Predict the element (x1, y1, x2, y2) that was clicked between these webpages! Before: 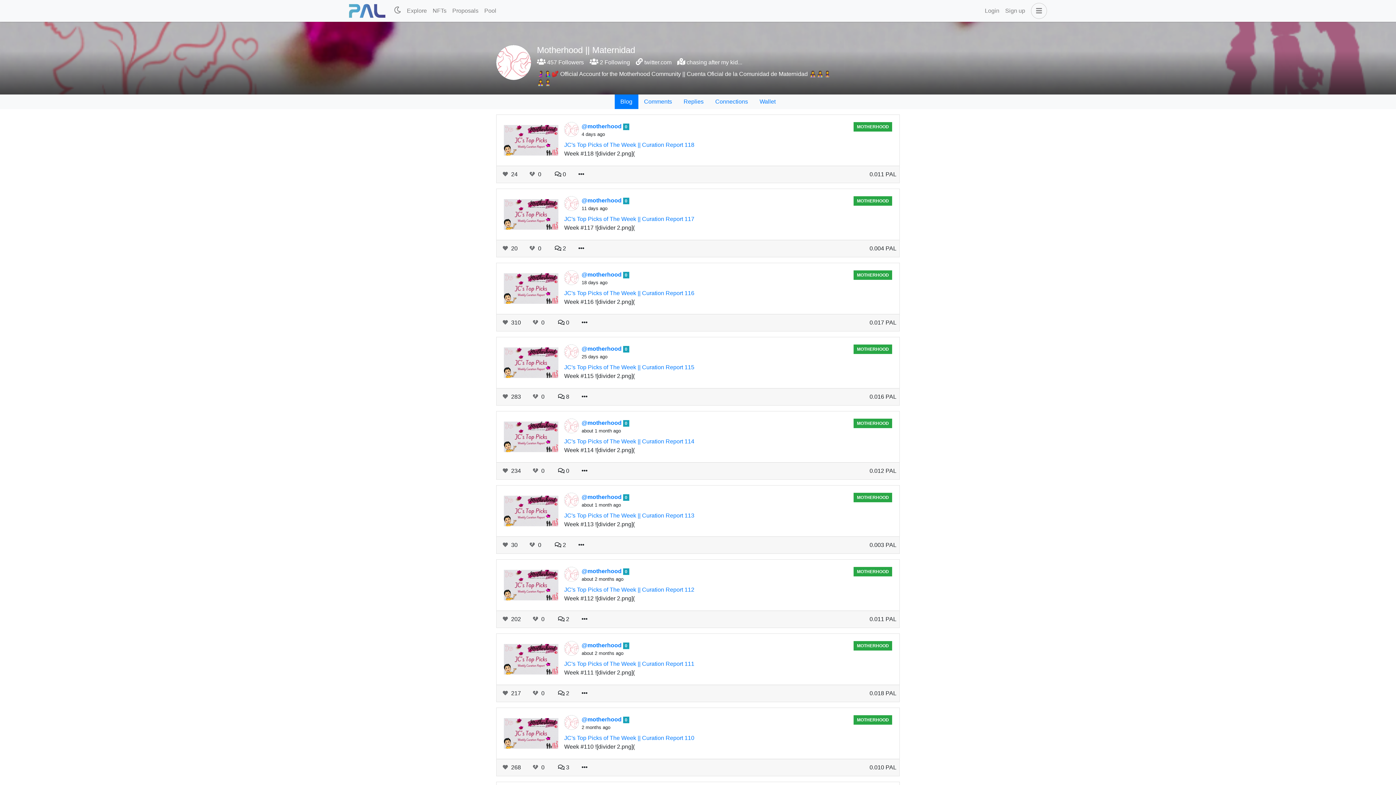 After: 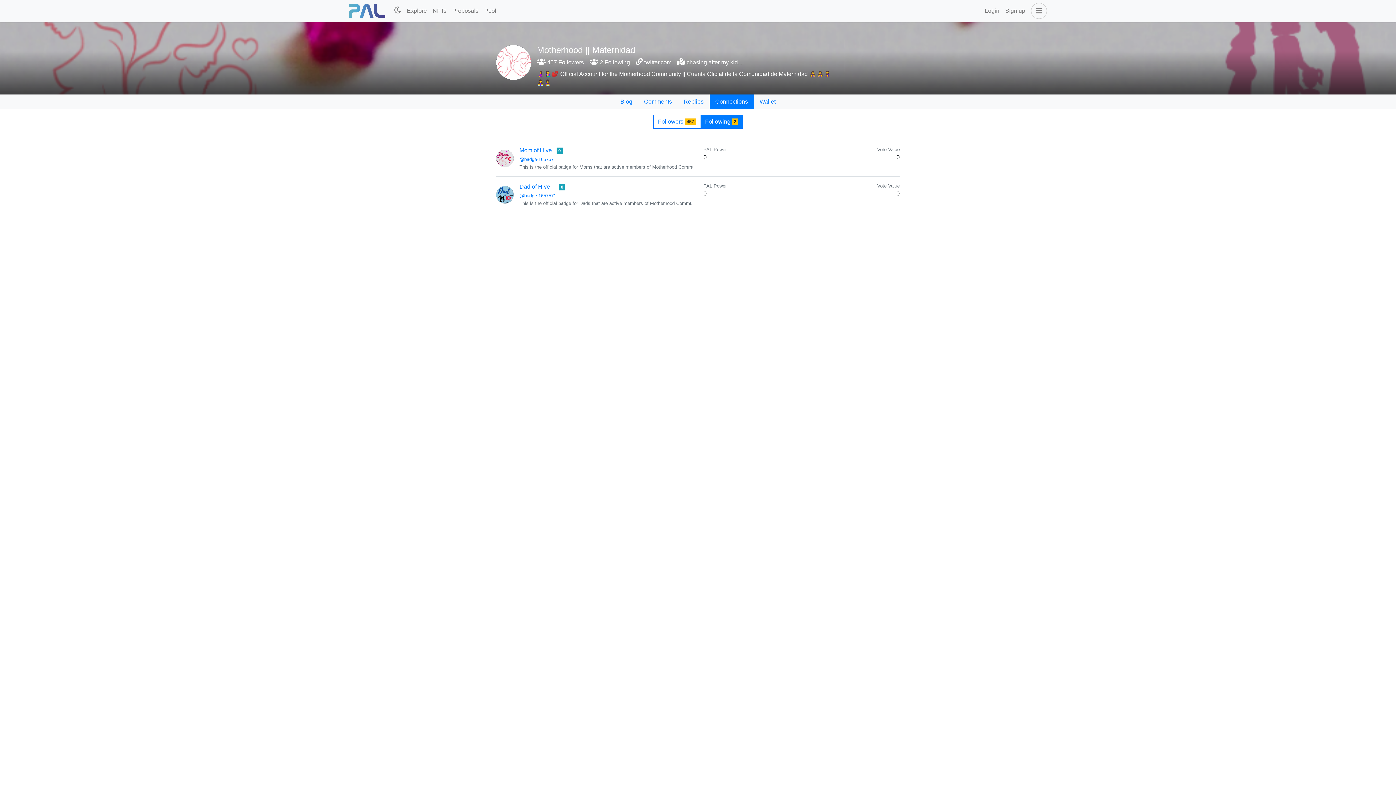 Action: label:  2 Following bbox: (589, 59, 630, 65)